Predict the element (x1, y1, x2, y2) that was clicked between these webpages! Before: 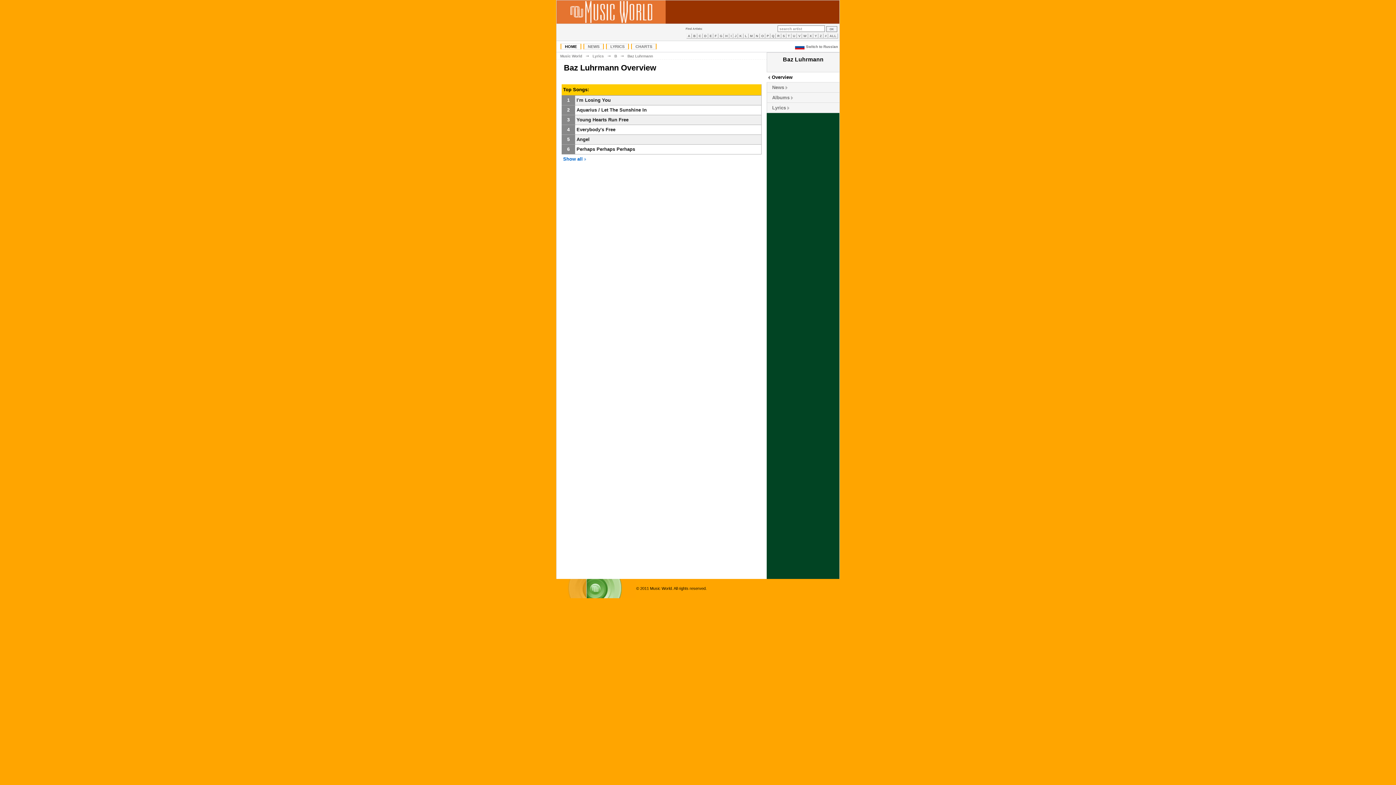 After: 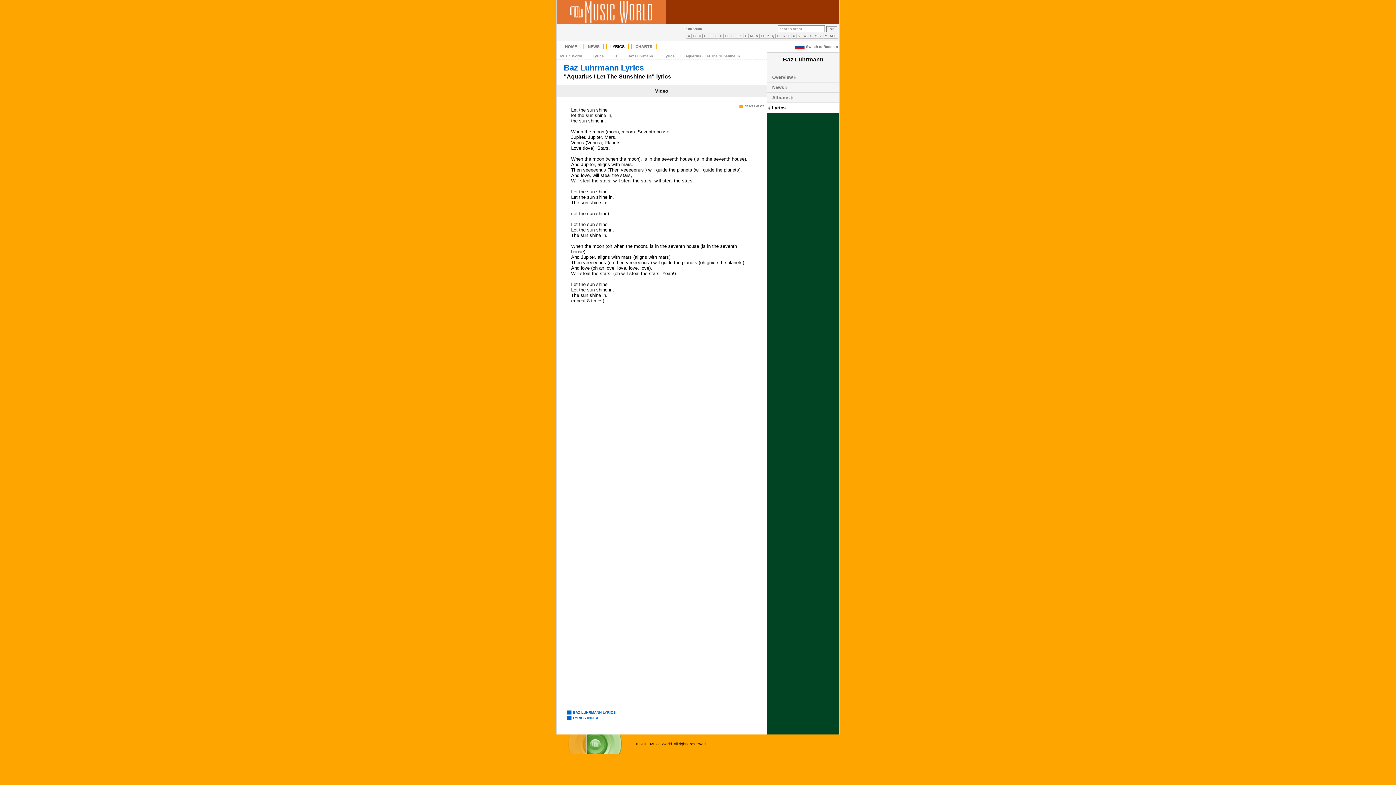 Action: label: Aquarius / Let The Sunshine In bbox: (576, 107, 646, 112)